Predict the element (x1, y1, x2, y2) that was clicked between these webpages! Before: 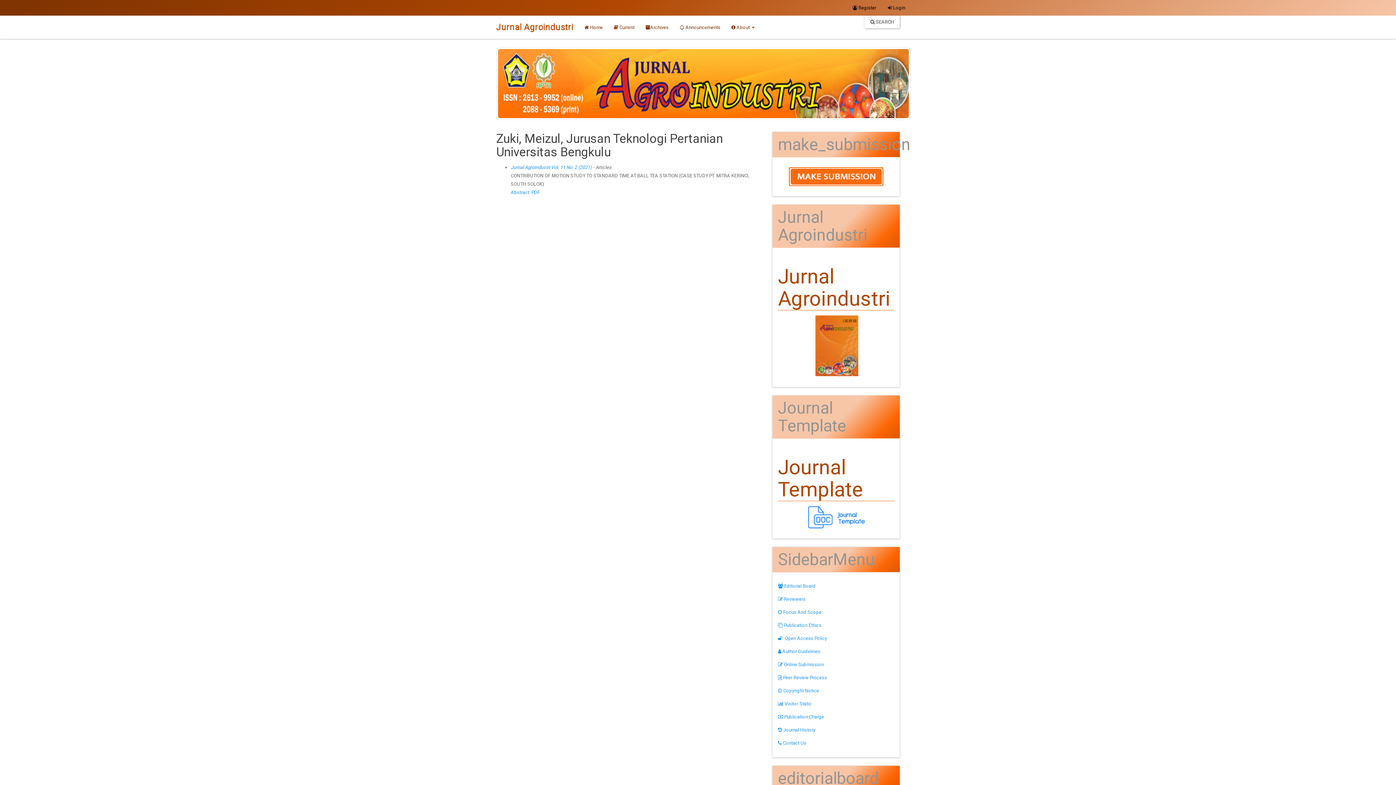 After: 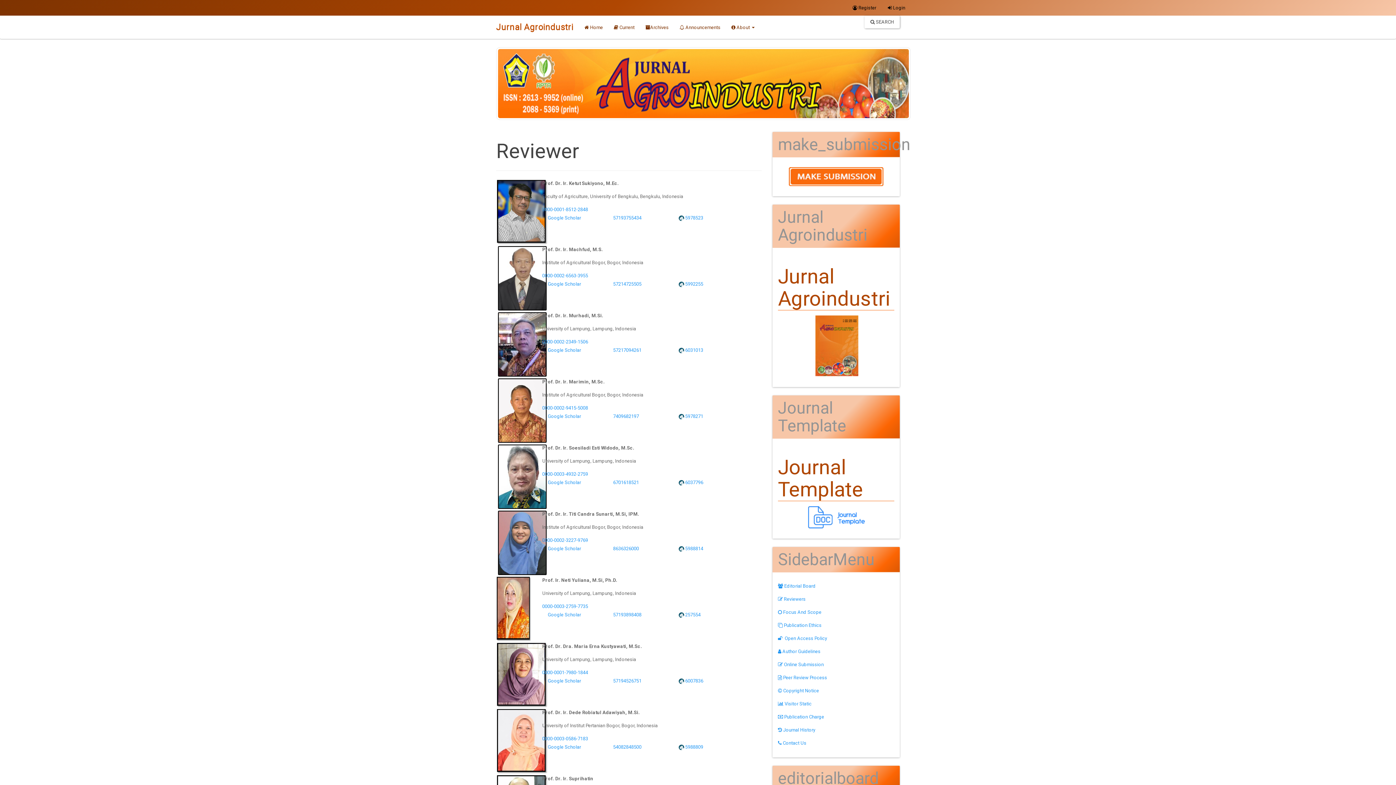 Action: label:  Reviewers bbox: (778, 596, 805, 602)